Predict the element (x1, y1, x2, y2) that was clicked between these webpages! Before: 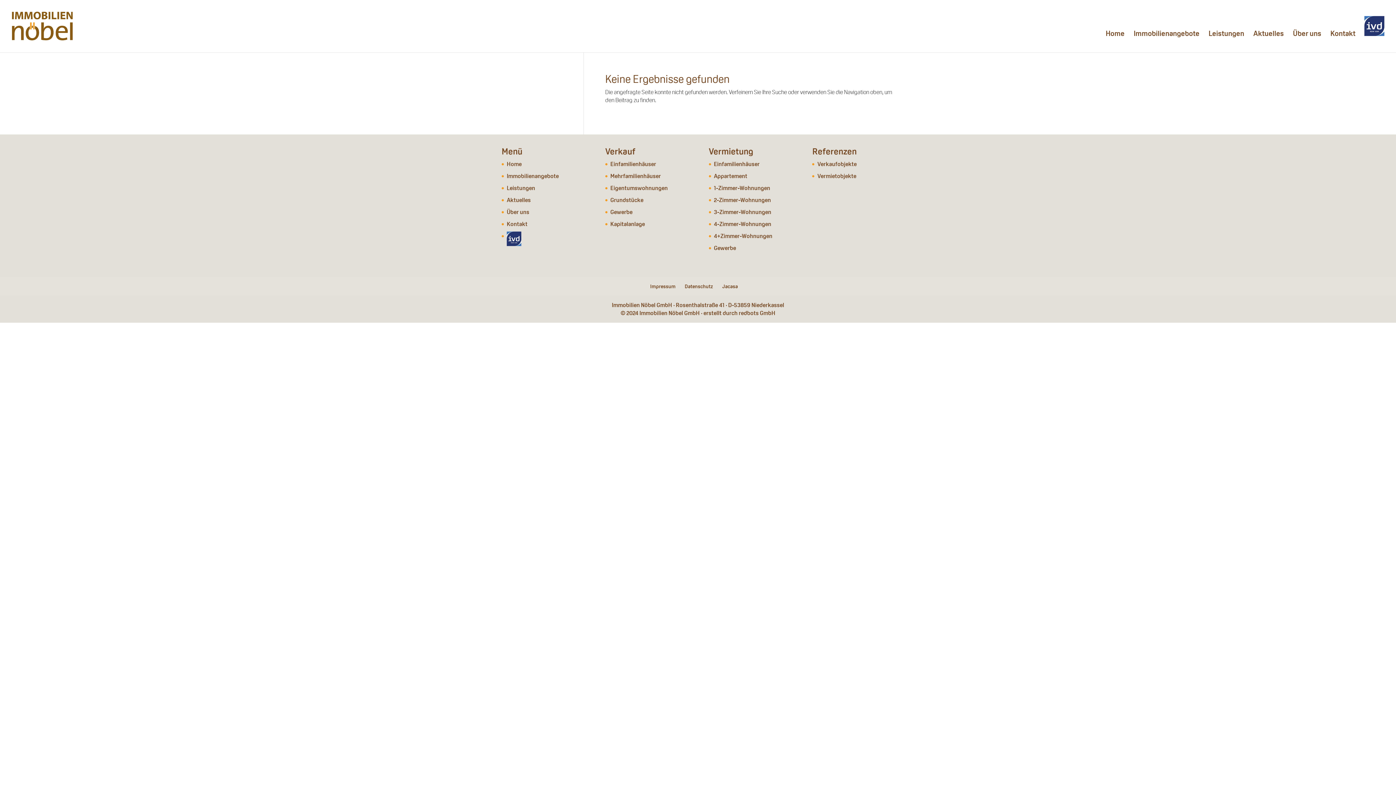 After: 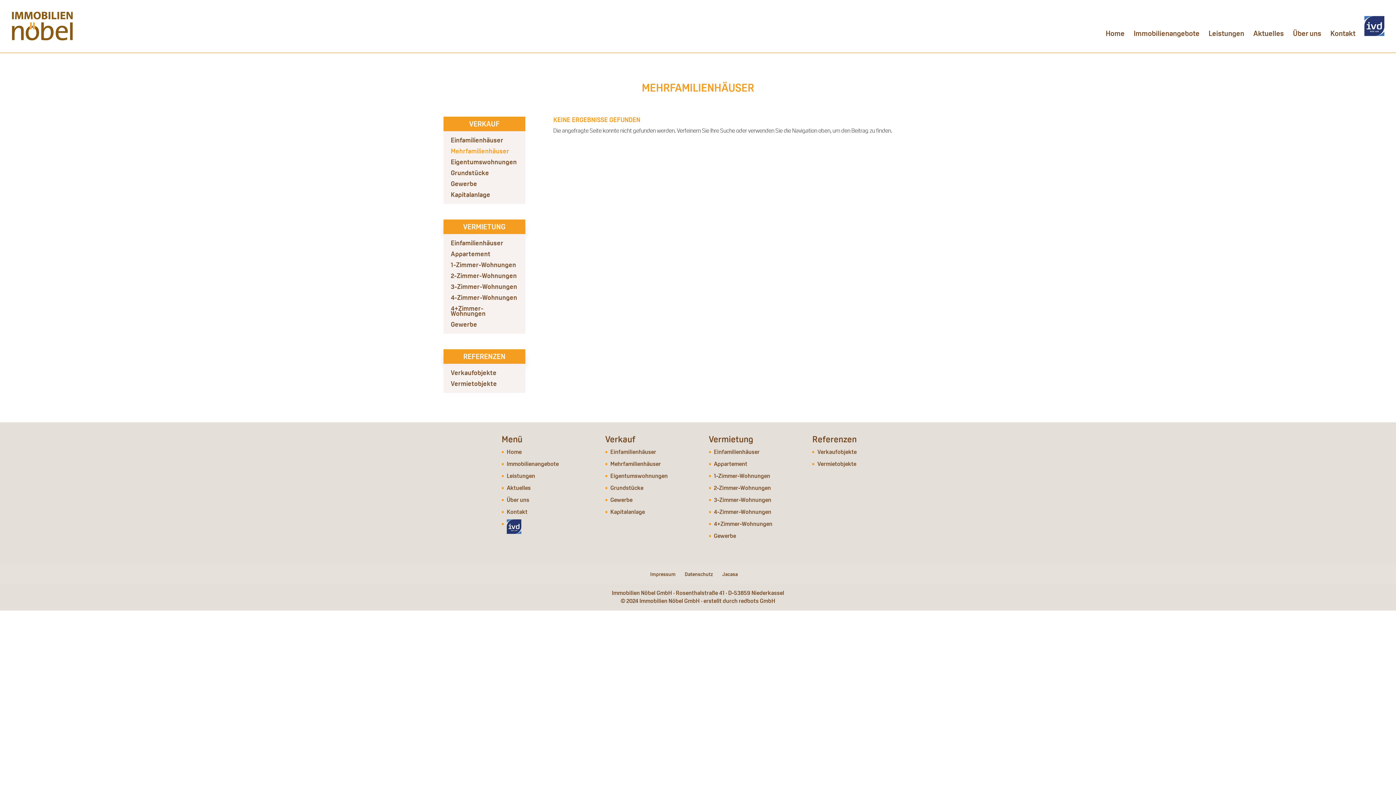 Action: bbox: (610, 172, 661, 180) label: Mehrfamilienhäuser